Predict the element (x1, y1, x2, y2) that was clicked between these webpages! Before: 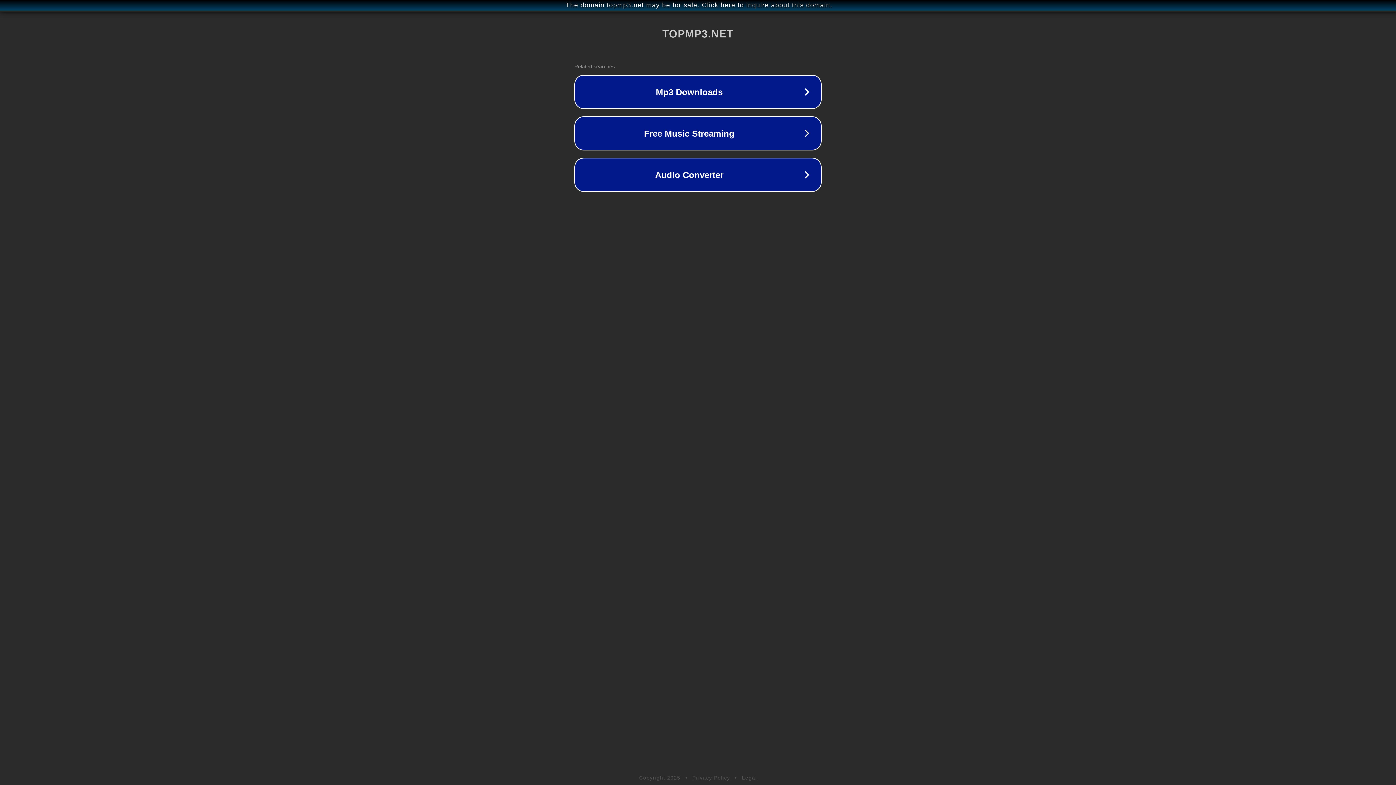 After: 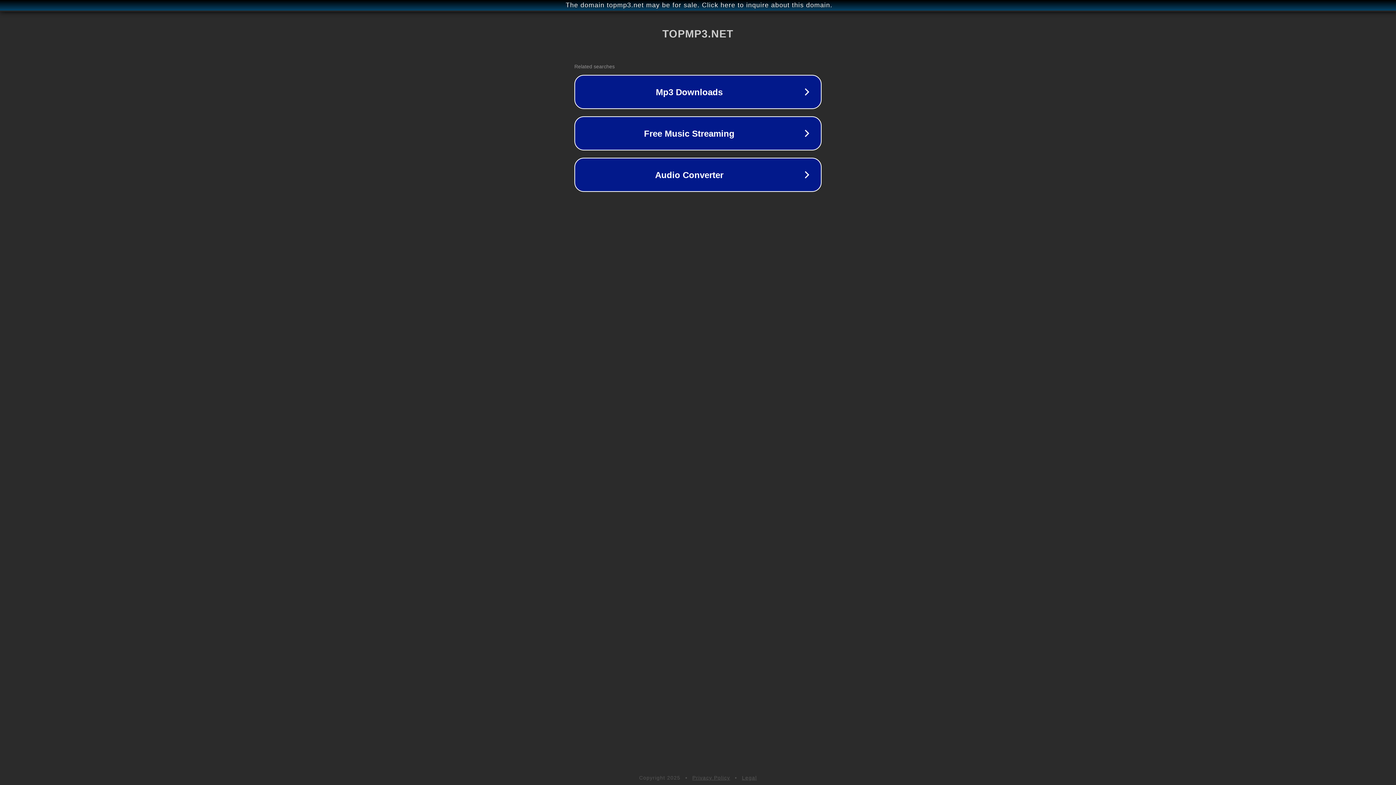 Action: label: Privacy Policy bbox: (692, 775, 730, 781)